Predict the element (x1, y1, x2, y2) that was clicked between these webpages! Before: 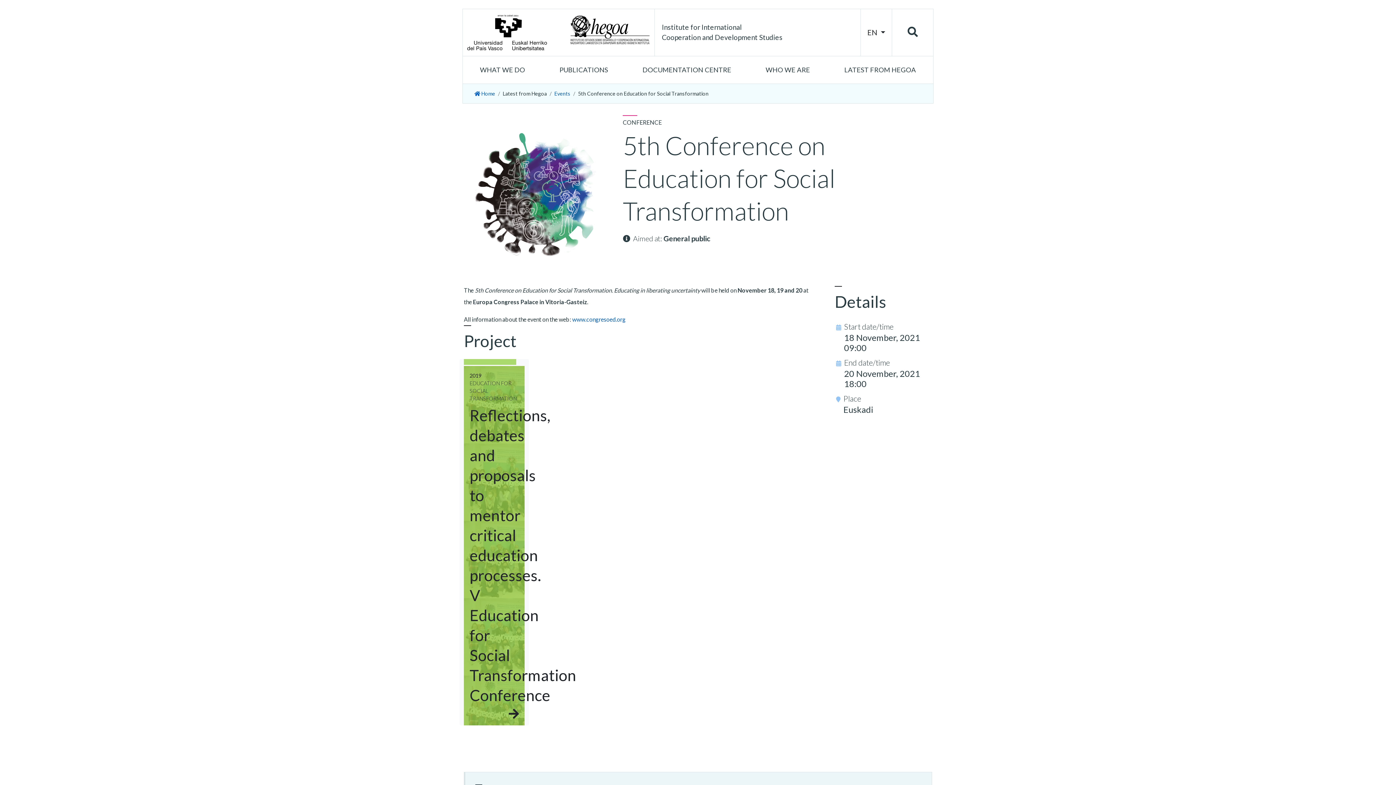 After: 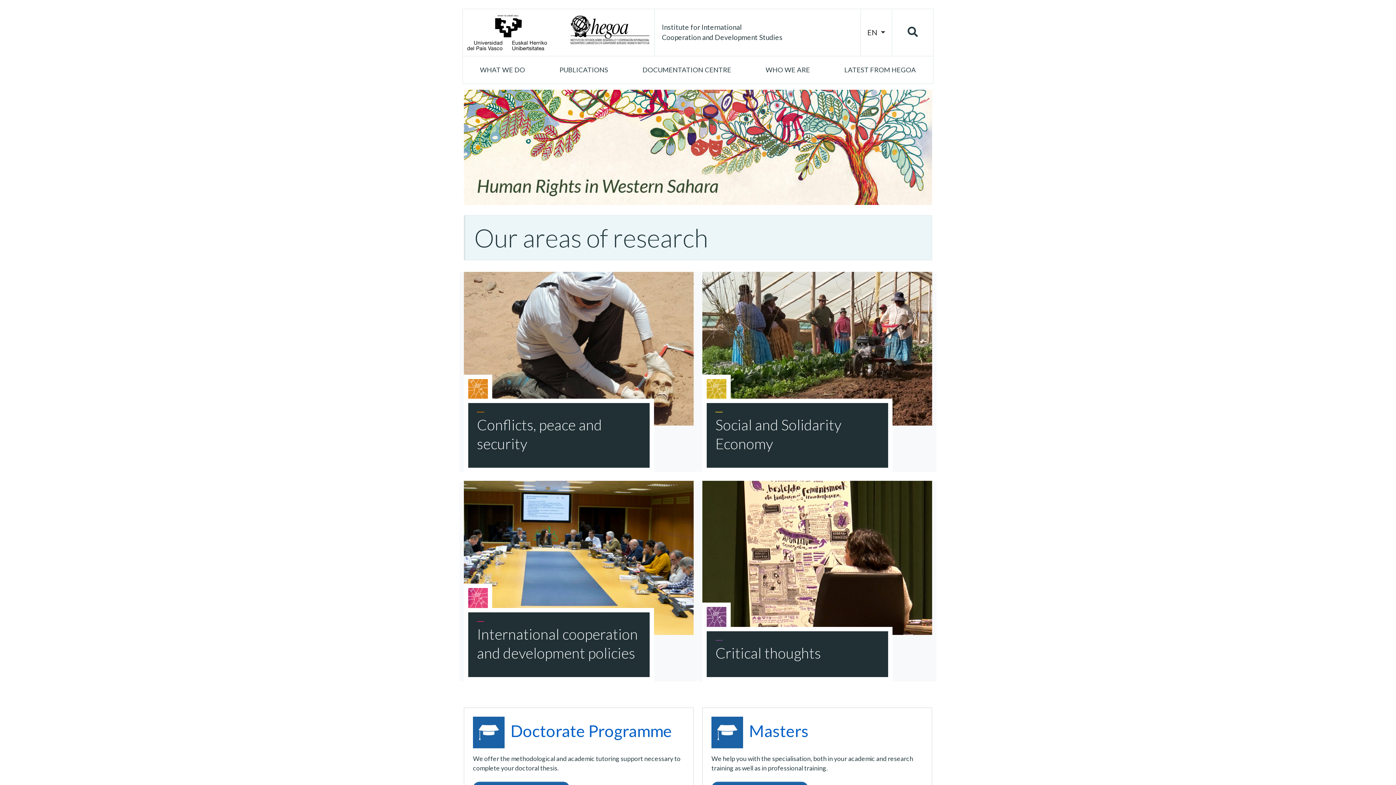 Action: bbox: (462, 28, 654, 35)